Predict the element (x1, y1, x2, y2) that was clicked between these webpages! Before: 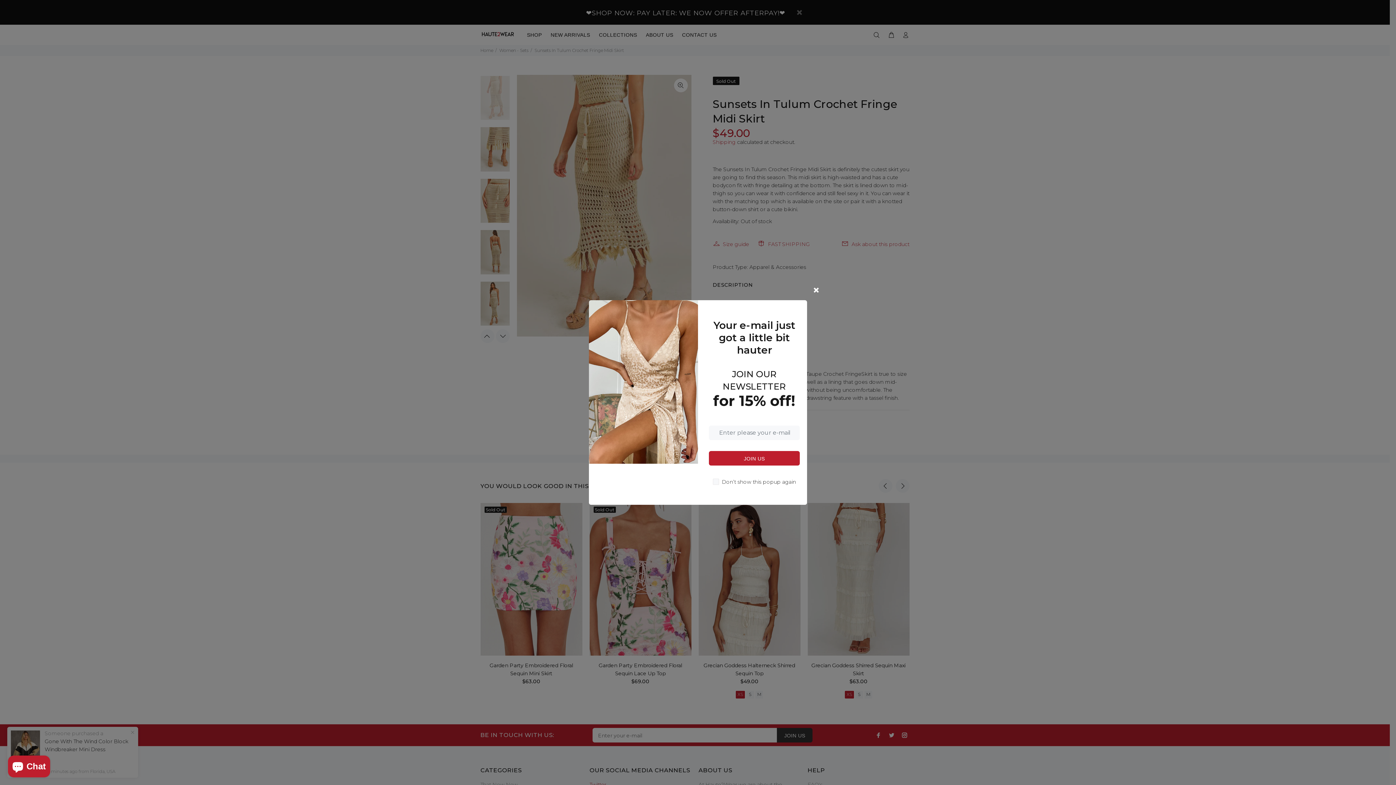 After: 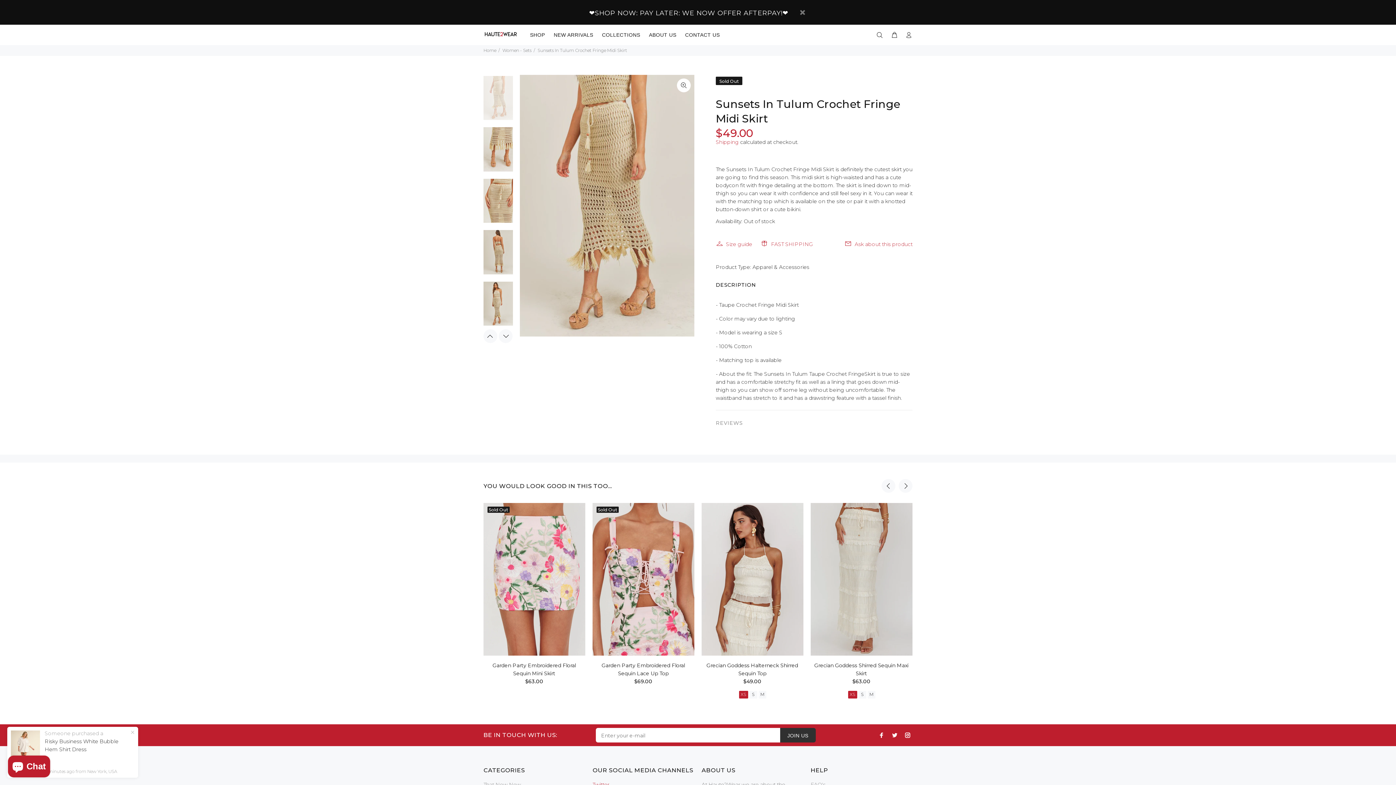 Action: bbox: (806, 223, 826, 243)